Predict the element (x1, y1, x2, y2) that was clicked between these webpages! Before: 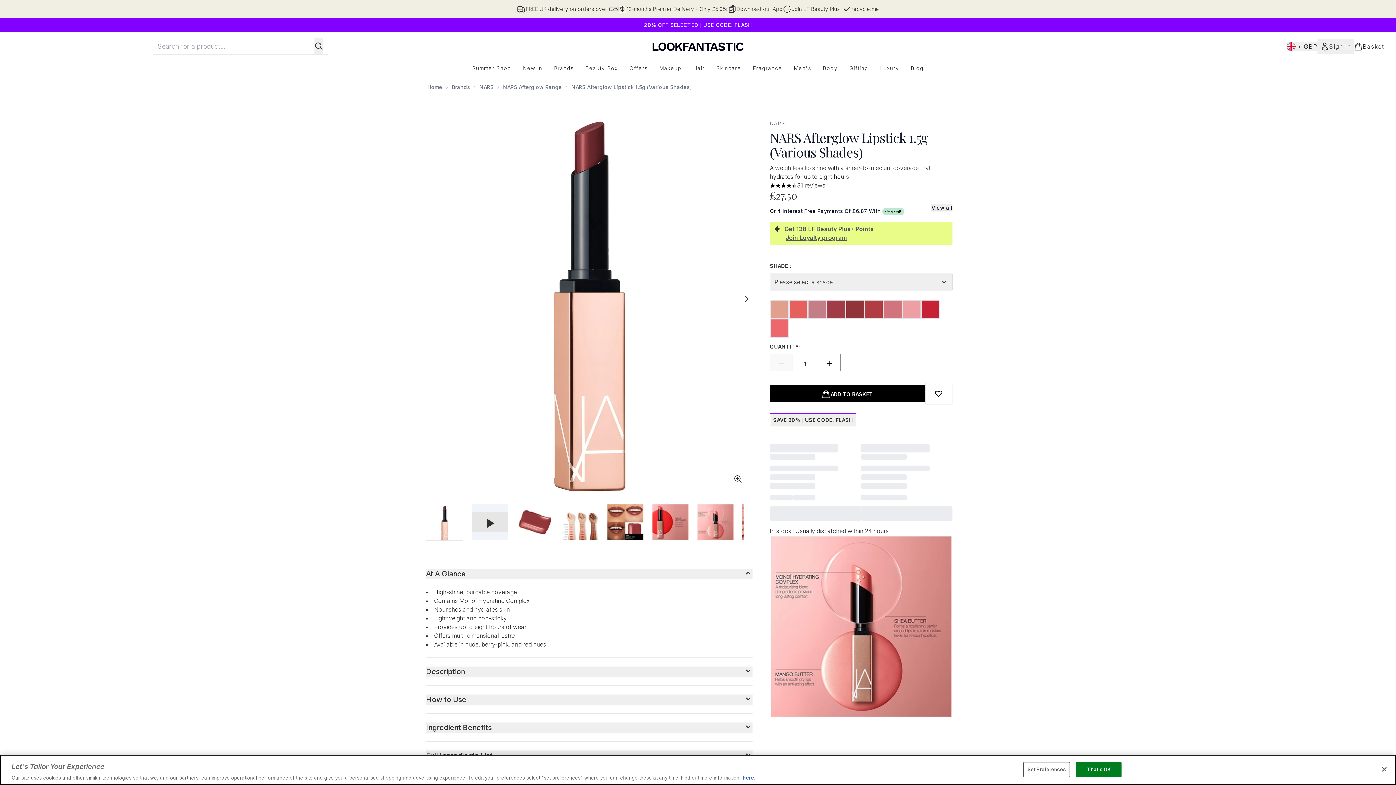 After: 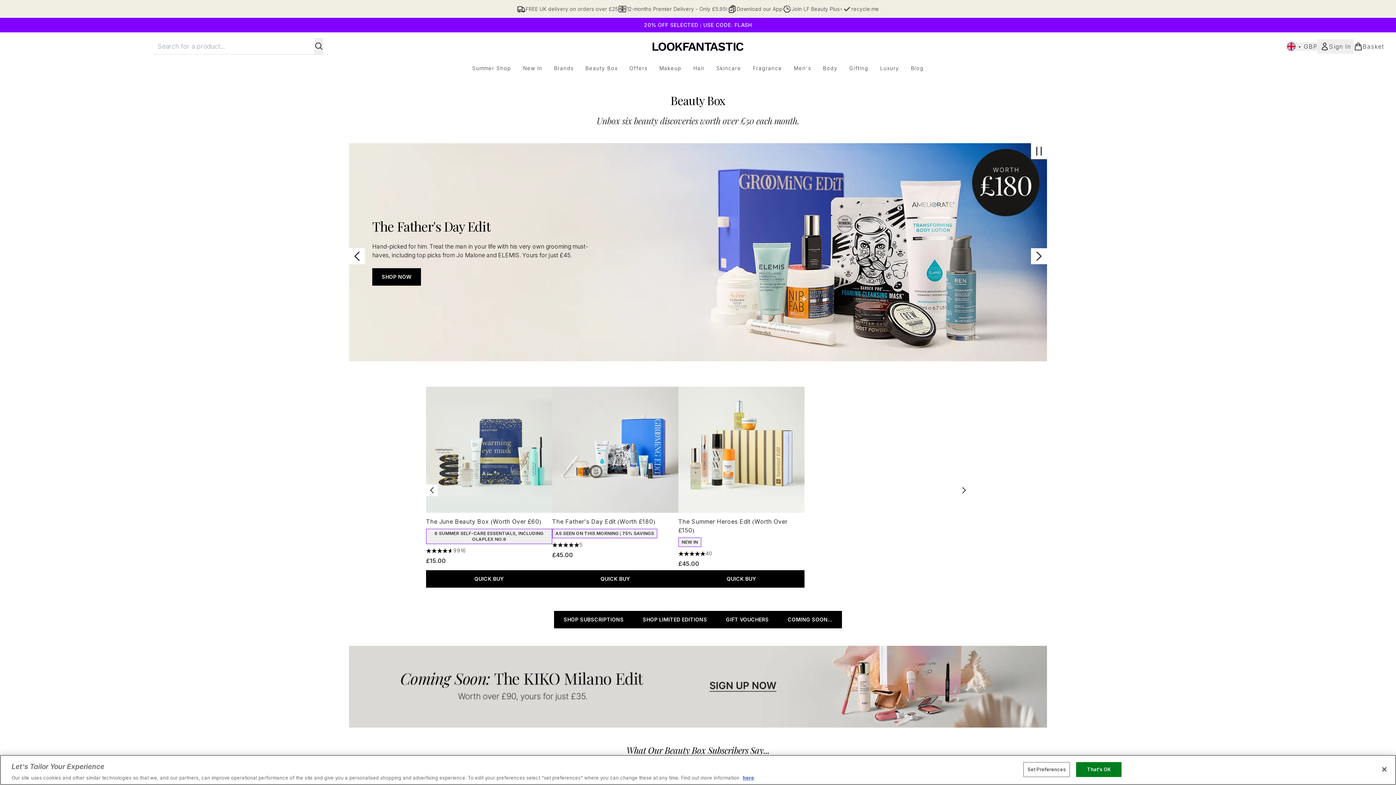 Action: bbox: (579, 64, 623, 72) label: Beauty Box